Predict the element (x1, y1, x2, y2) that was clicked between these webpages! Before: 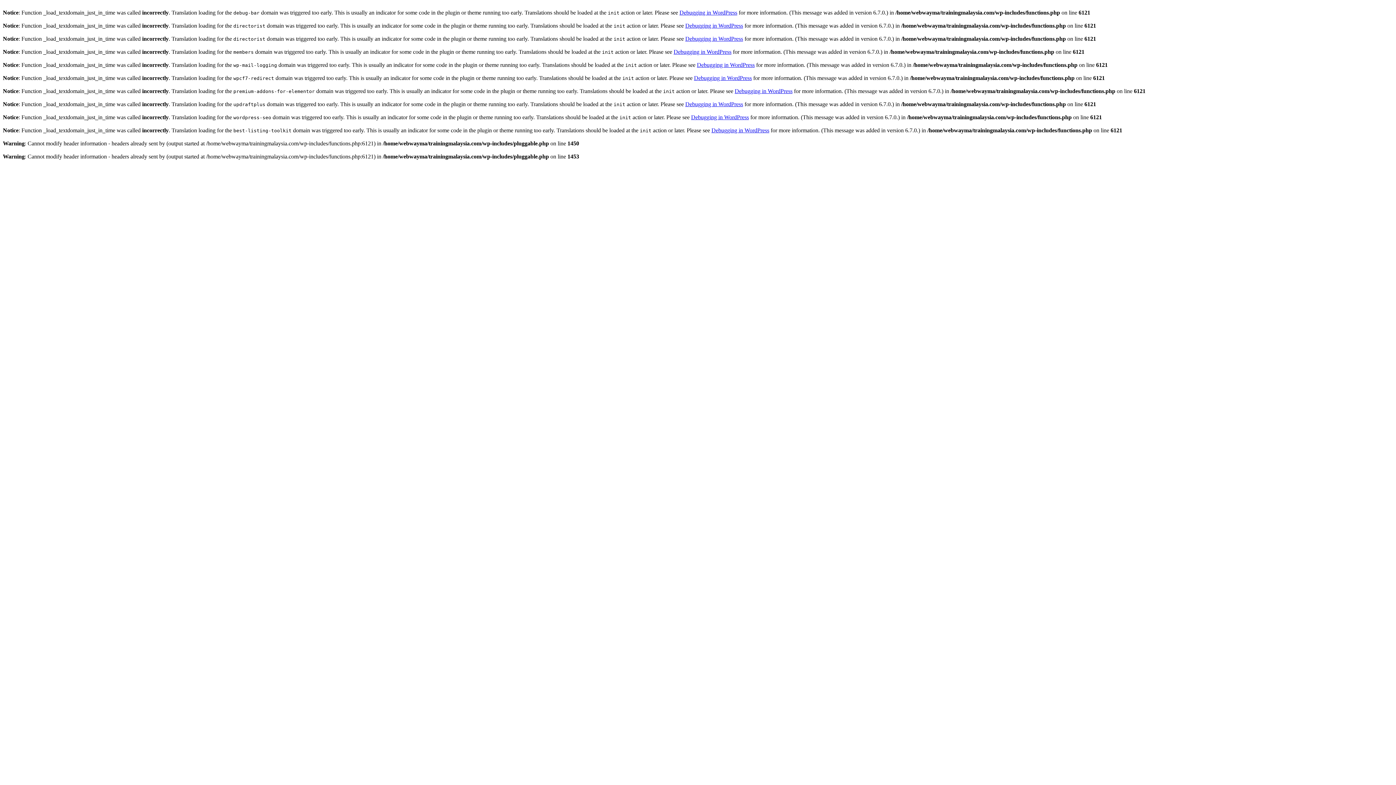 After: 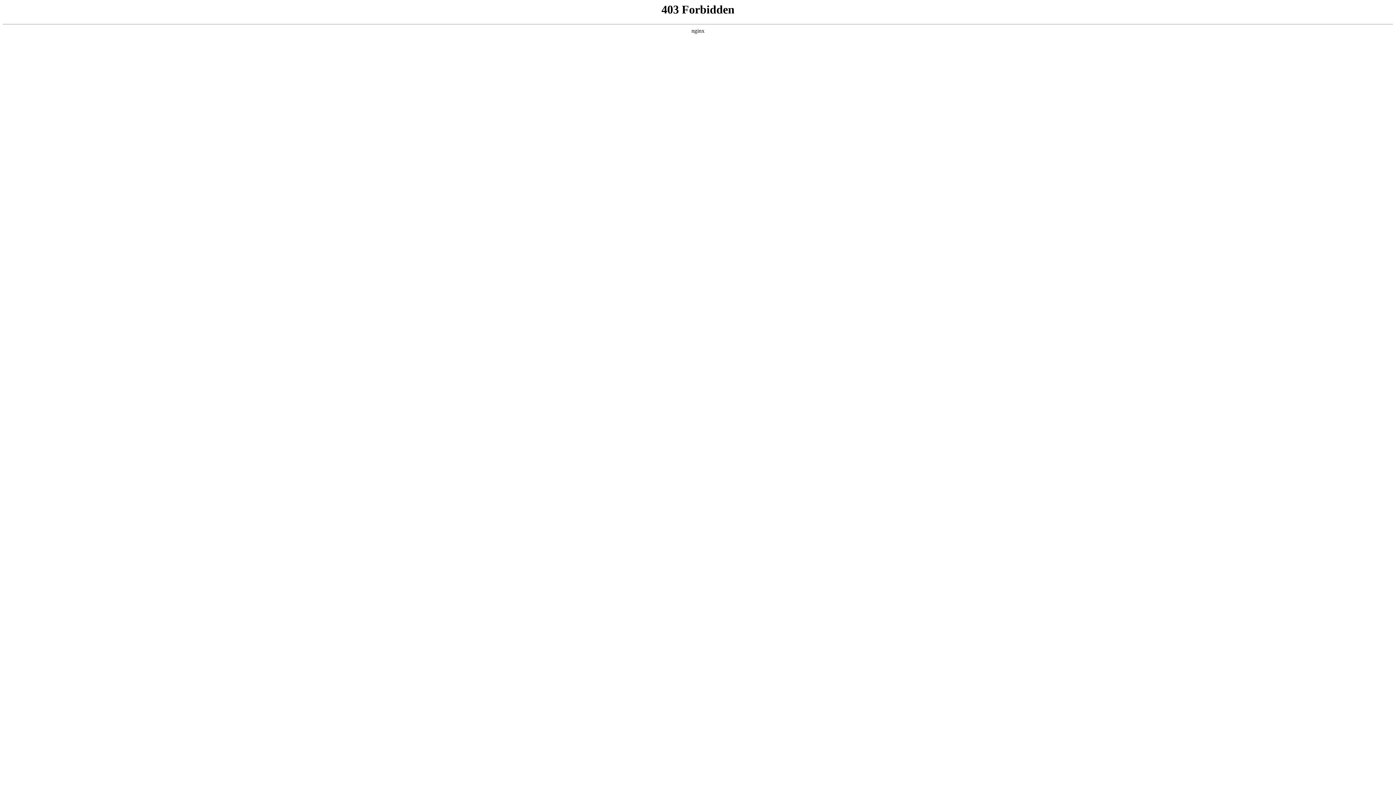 Action: label: Debugging in WordPress bbox: (673, 48, 731, 54)